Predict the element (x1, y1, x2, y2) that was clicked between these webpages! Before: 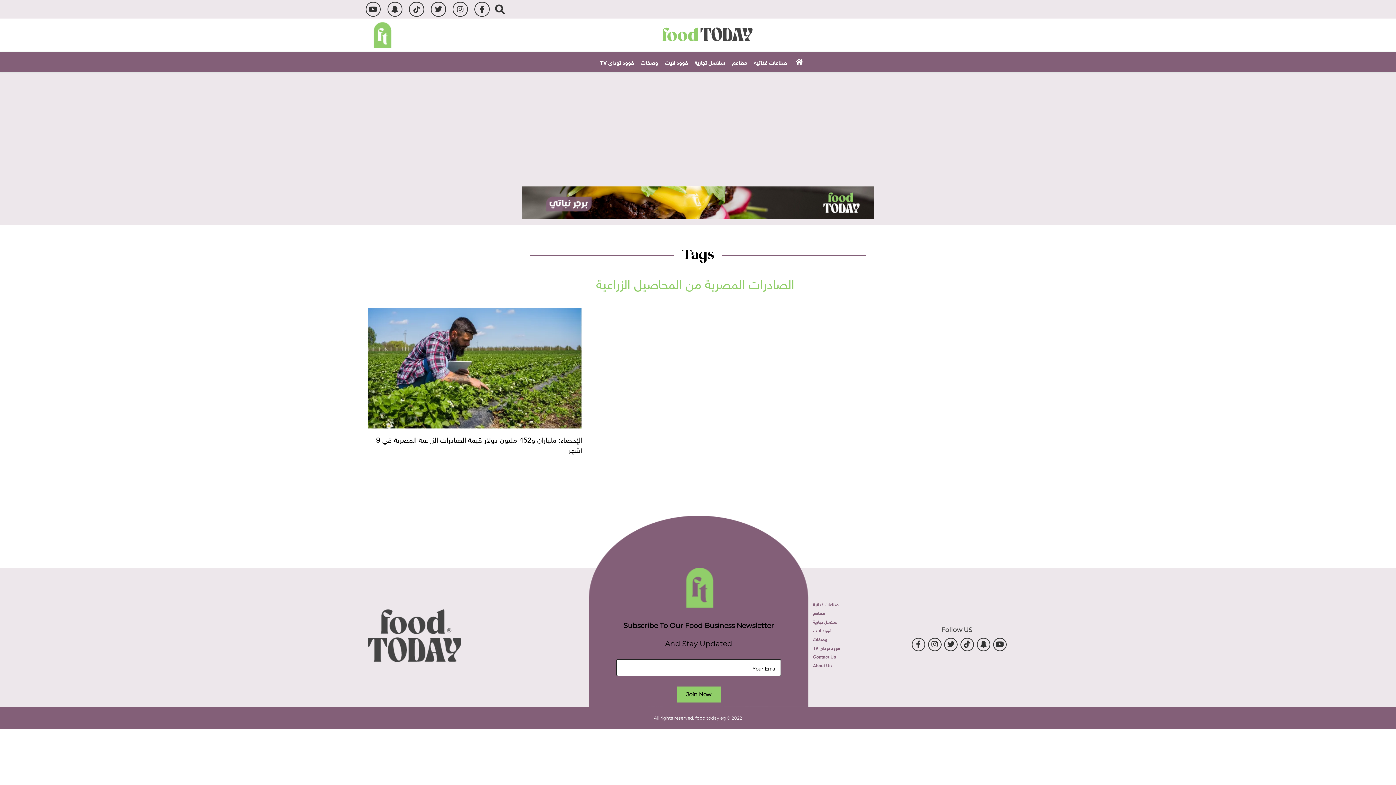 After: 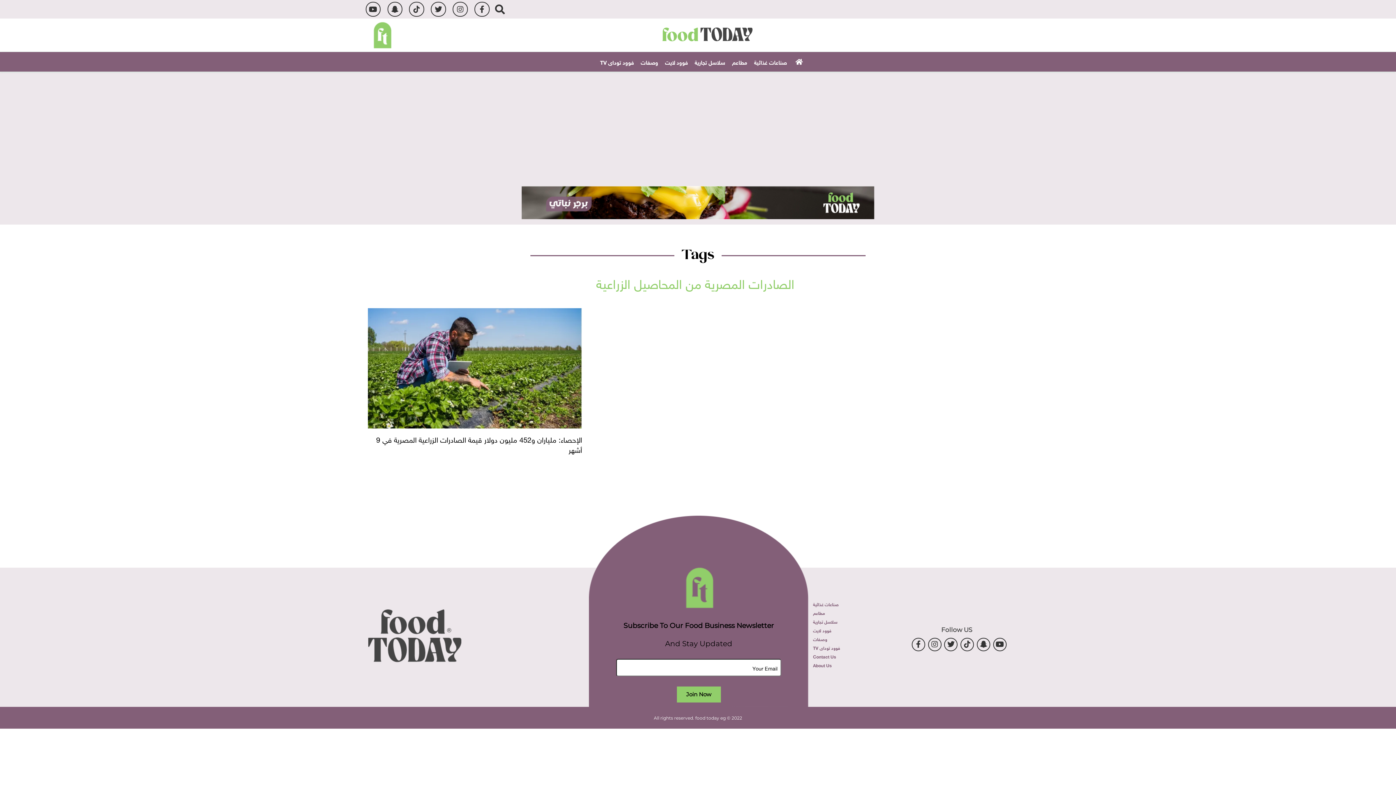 Action: label: youtube bbox: (365, 1, 380, 16)